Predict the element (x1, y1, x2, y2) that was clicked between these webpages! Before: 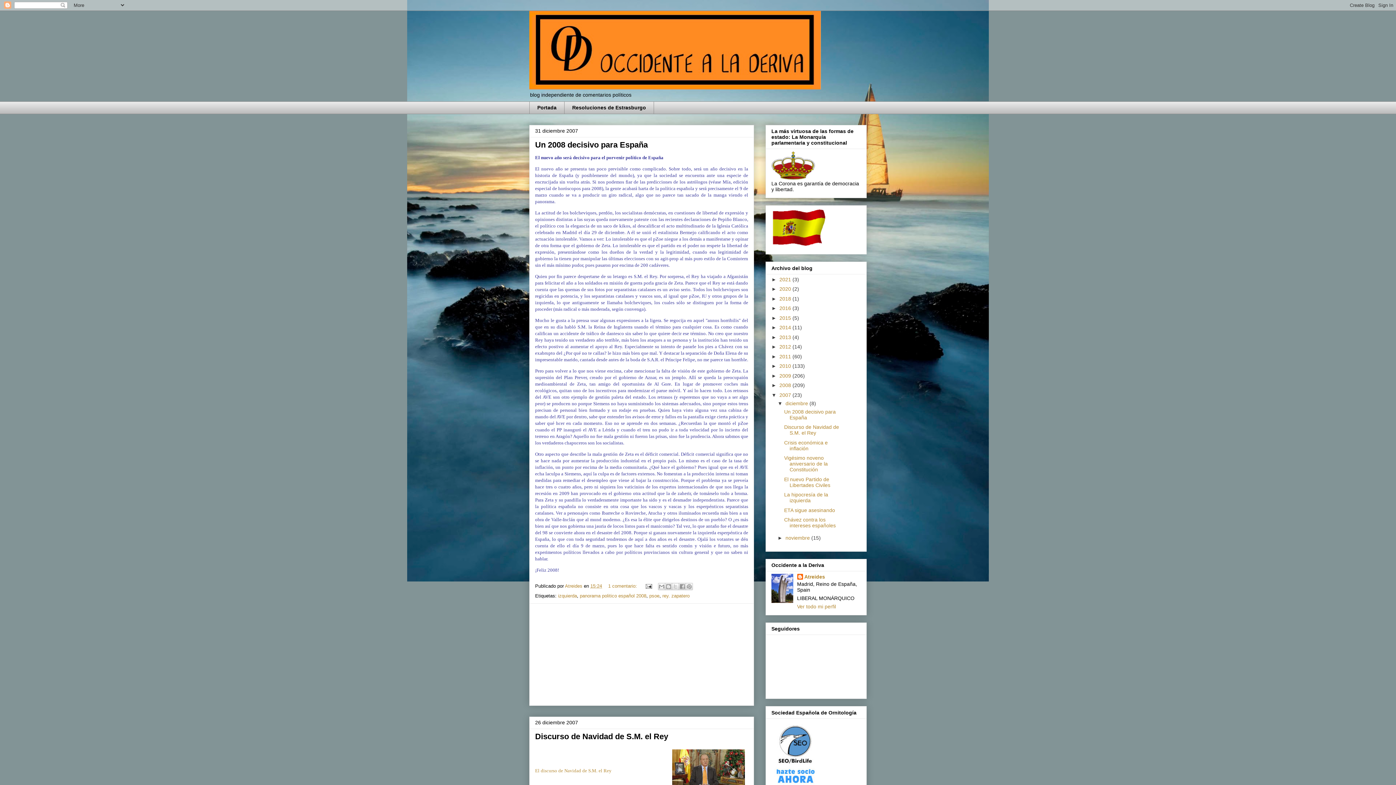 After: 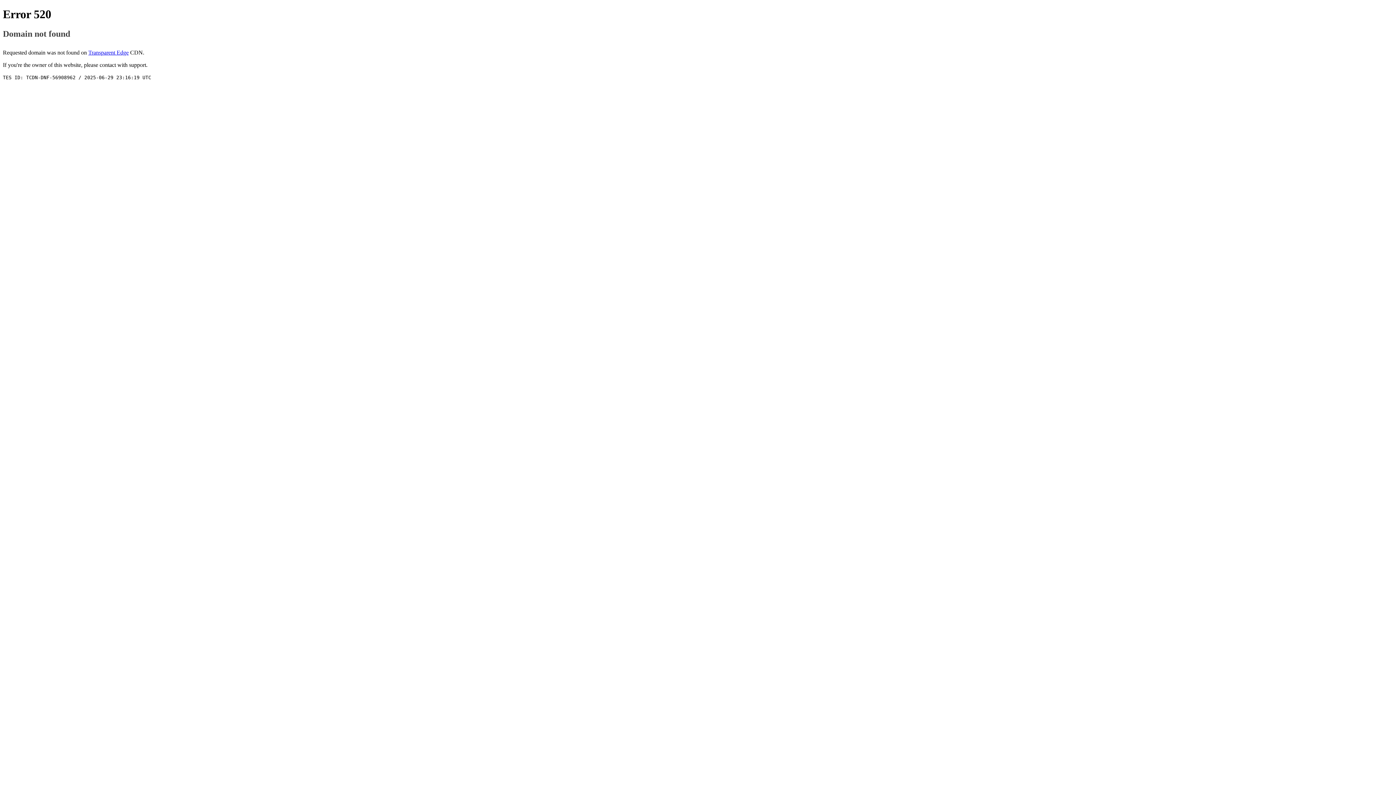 Action: bbox: (718, 216, 747, 222) label: Pepiño Blanco